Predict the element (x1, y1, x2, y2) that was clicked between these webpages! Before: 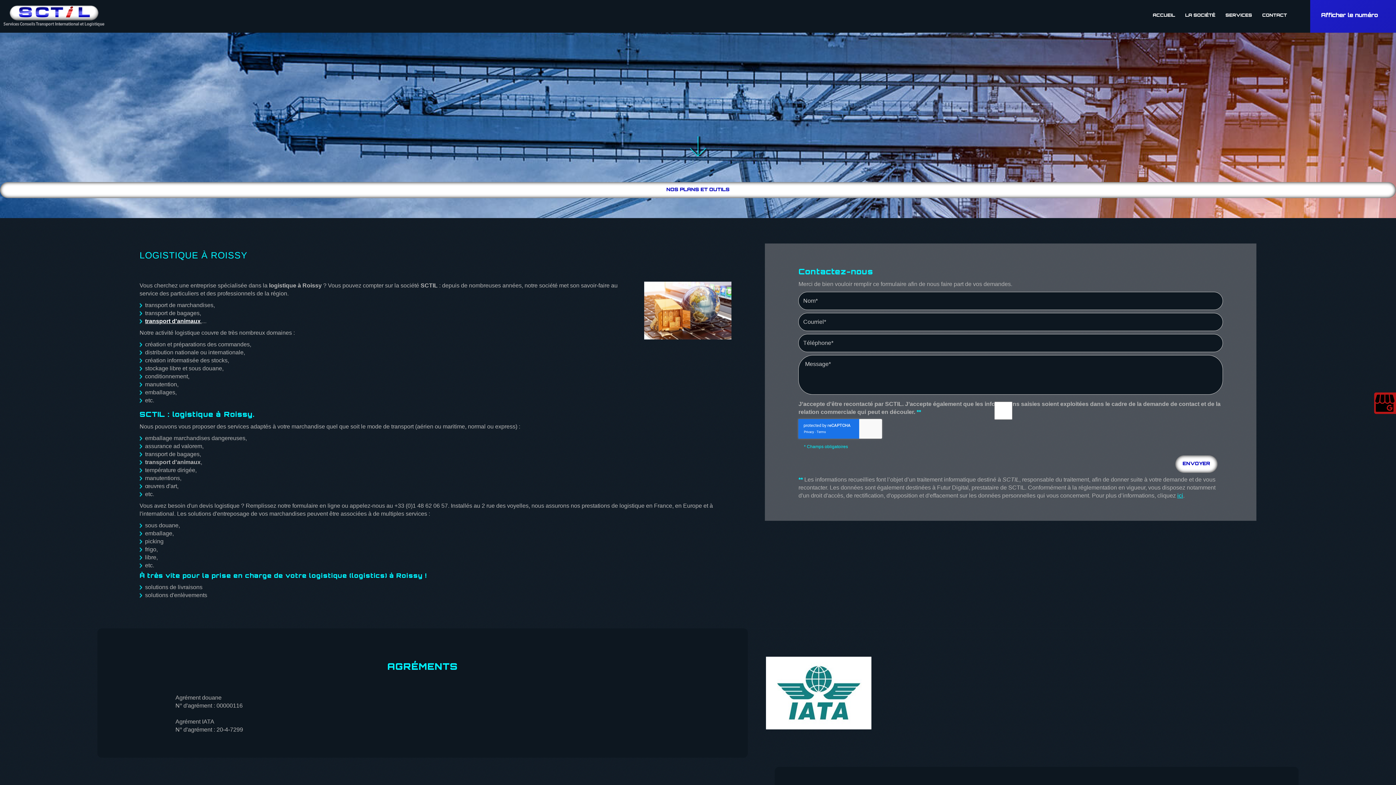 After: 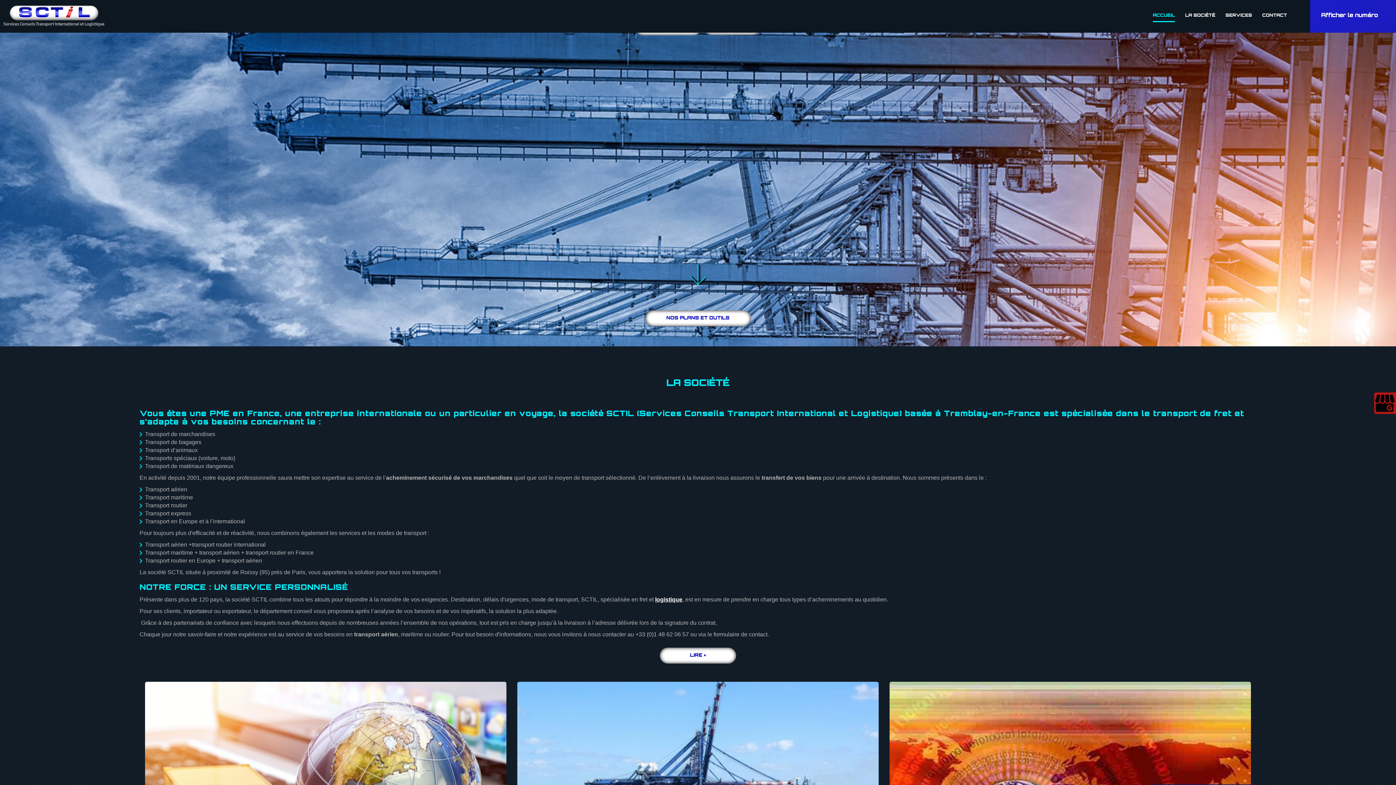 Action: label: SCTIL bbox: (2, 11, 107, 17)